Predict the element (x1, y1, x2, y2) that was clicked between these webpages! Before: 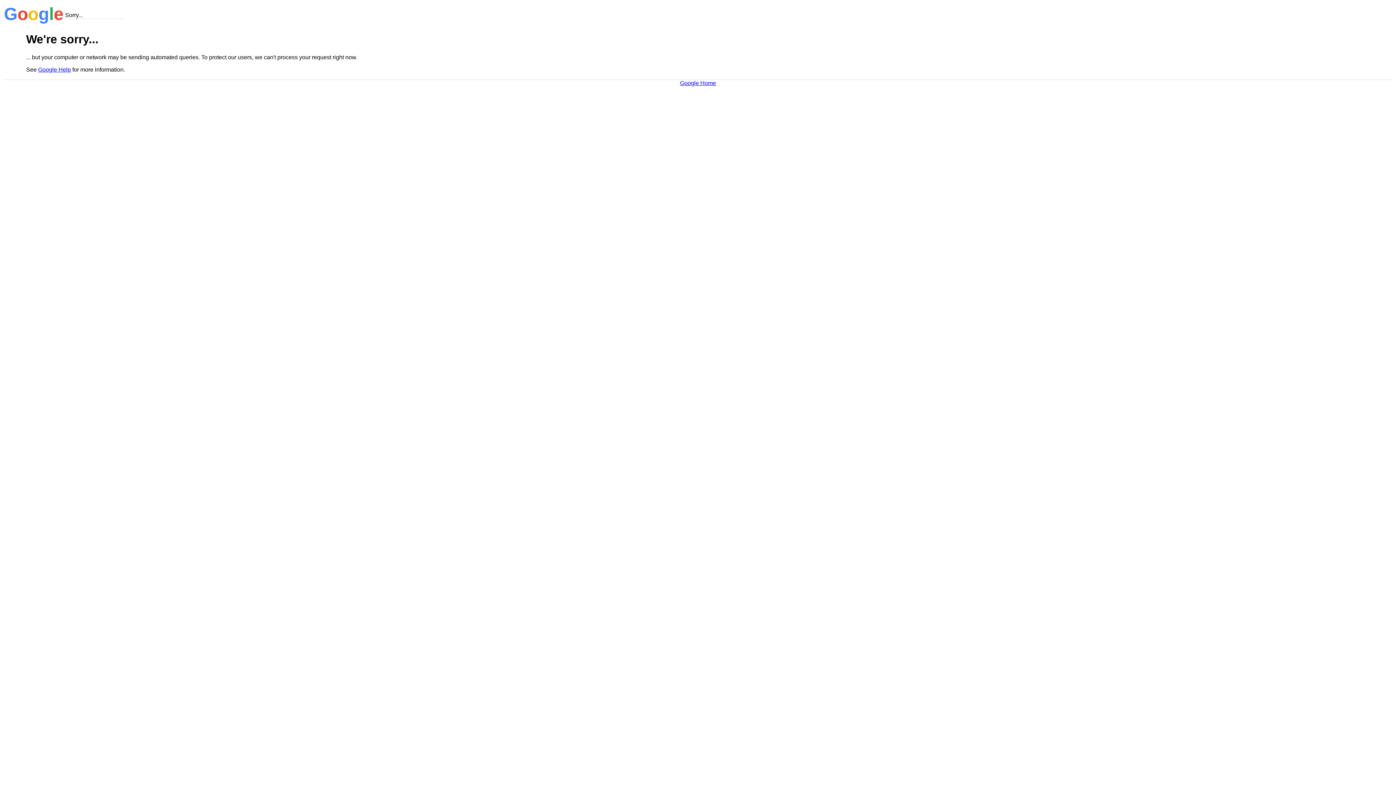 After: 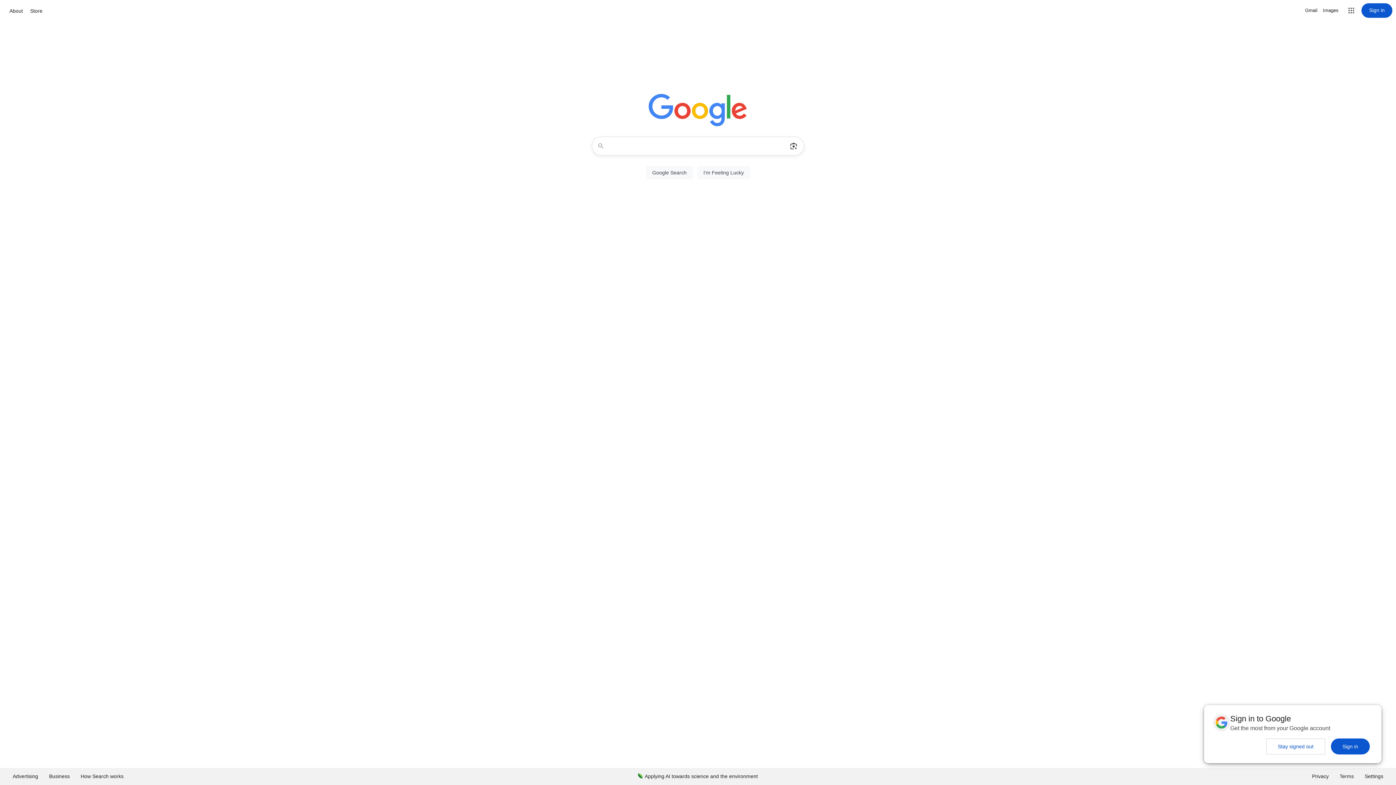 Action: label: Google Home bbox: (680, 79, 716, 86)